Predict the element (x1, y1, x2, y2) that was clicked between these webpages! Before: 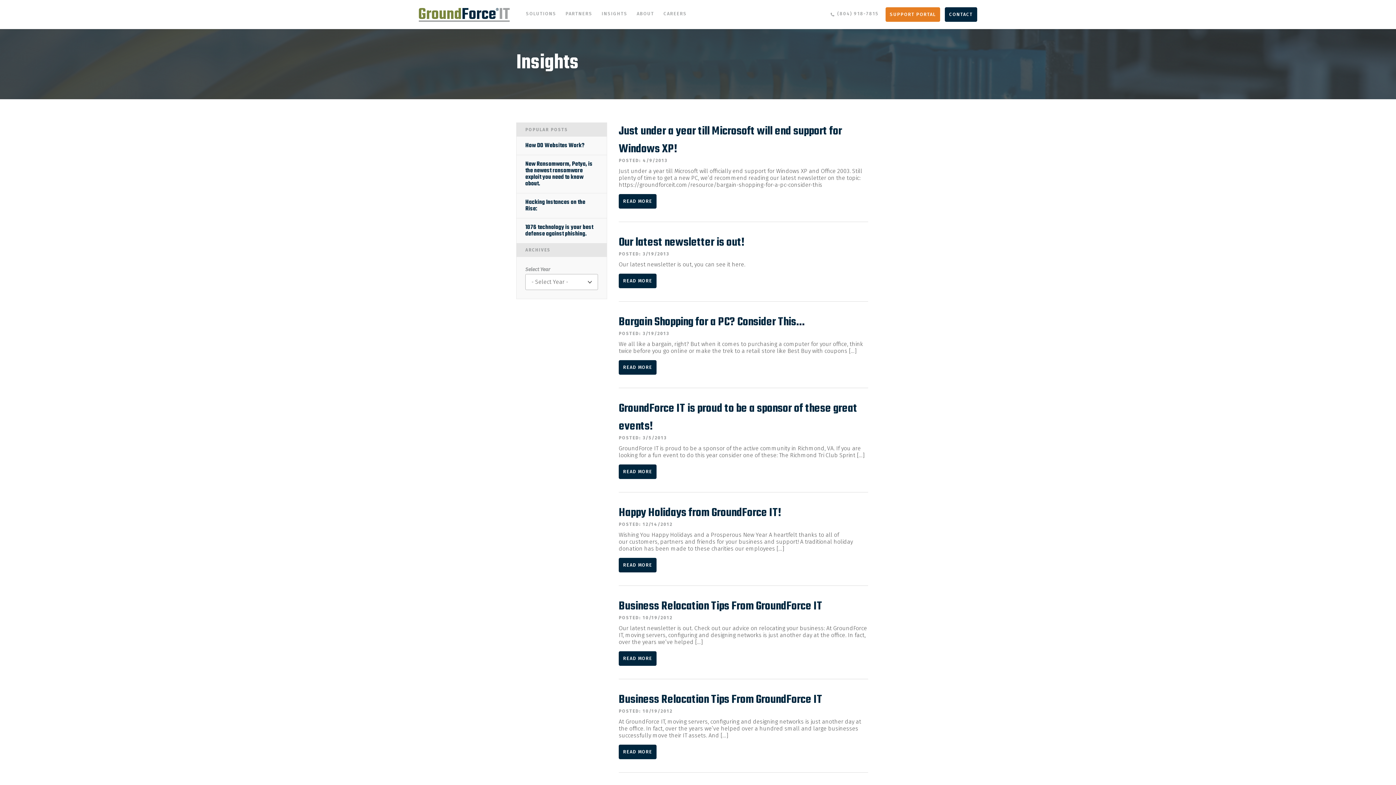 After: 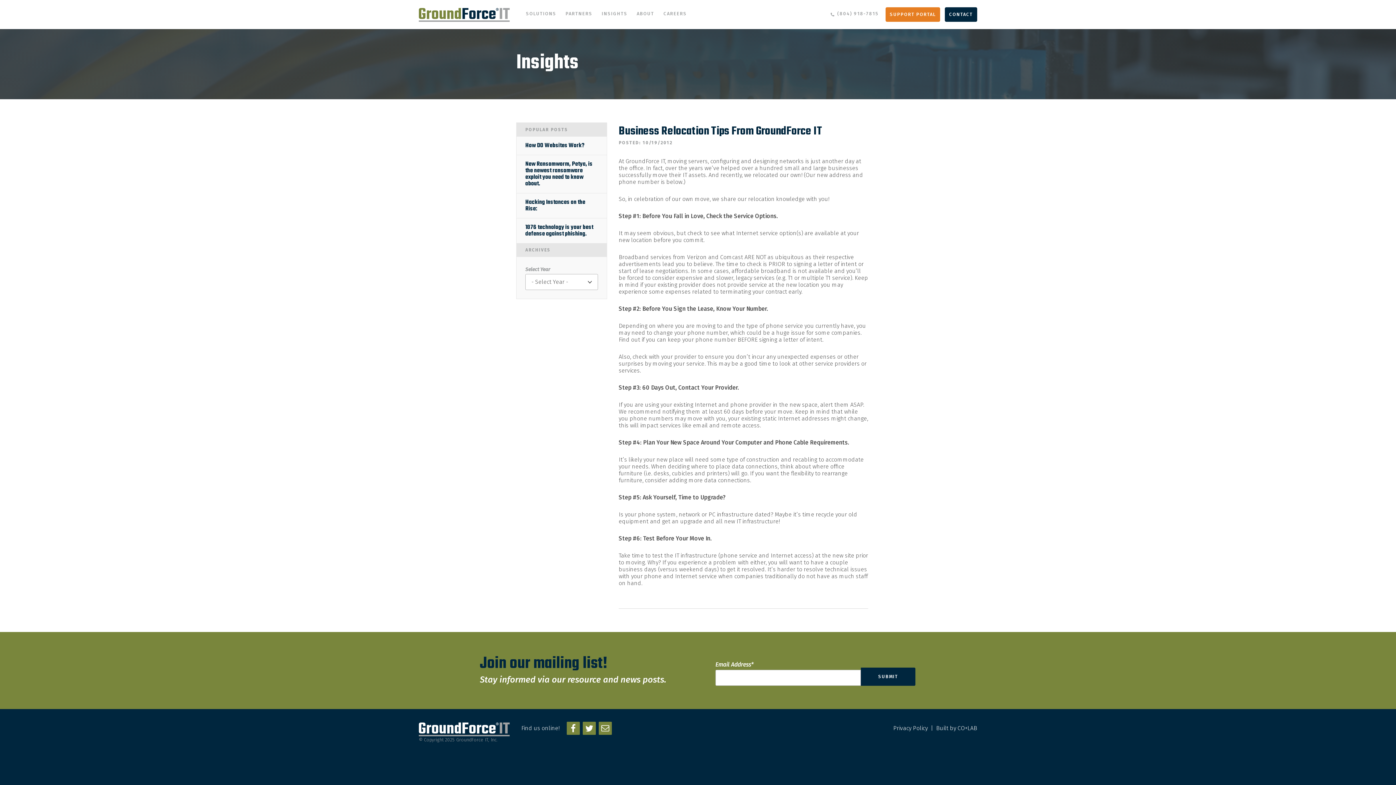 Action: bbox: (618, 691, 822, 709) label: Business Relocation Tips From GroundForce IT